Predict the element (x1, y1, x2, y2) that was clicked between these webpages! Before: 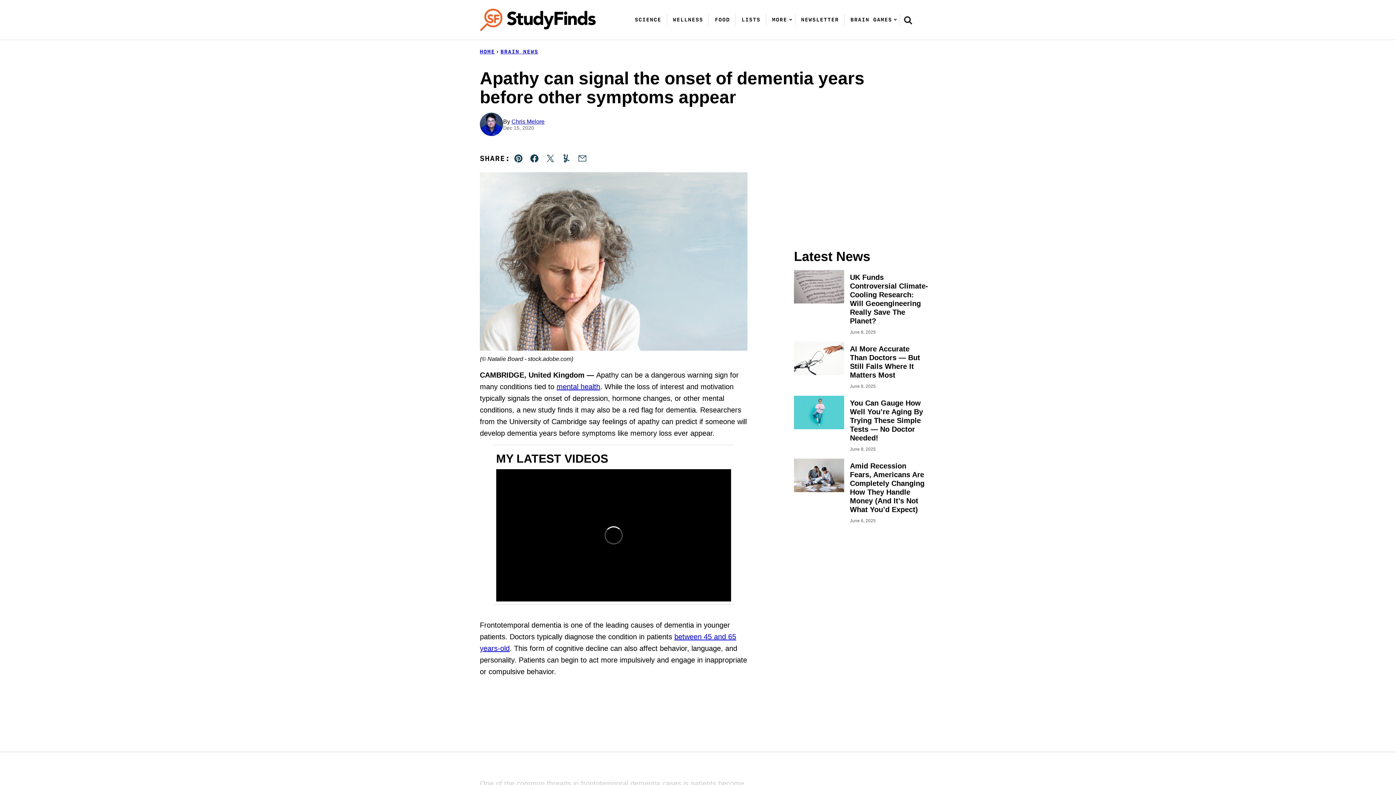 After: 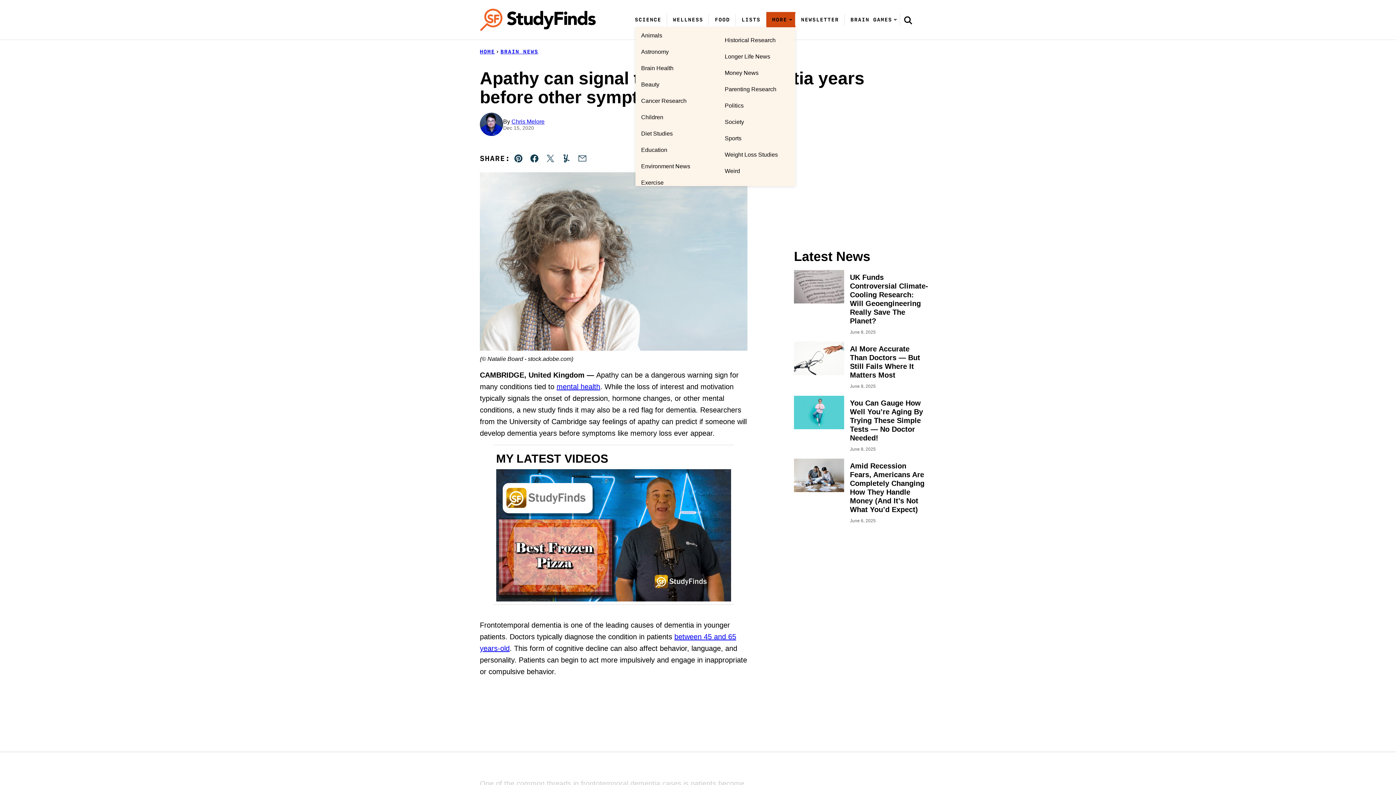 Action: label: Submenu Dropdown bbox: (788, 17, 792, 21)